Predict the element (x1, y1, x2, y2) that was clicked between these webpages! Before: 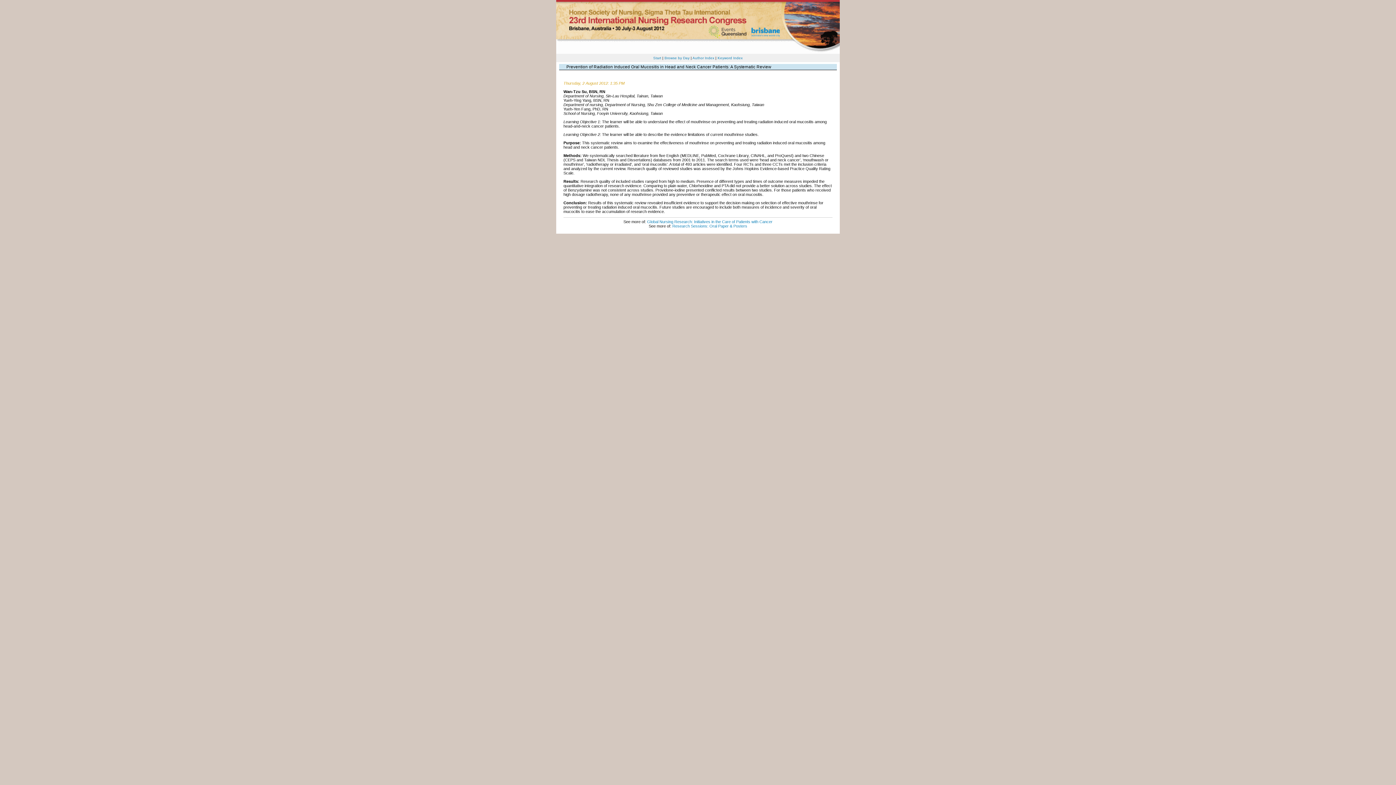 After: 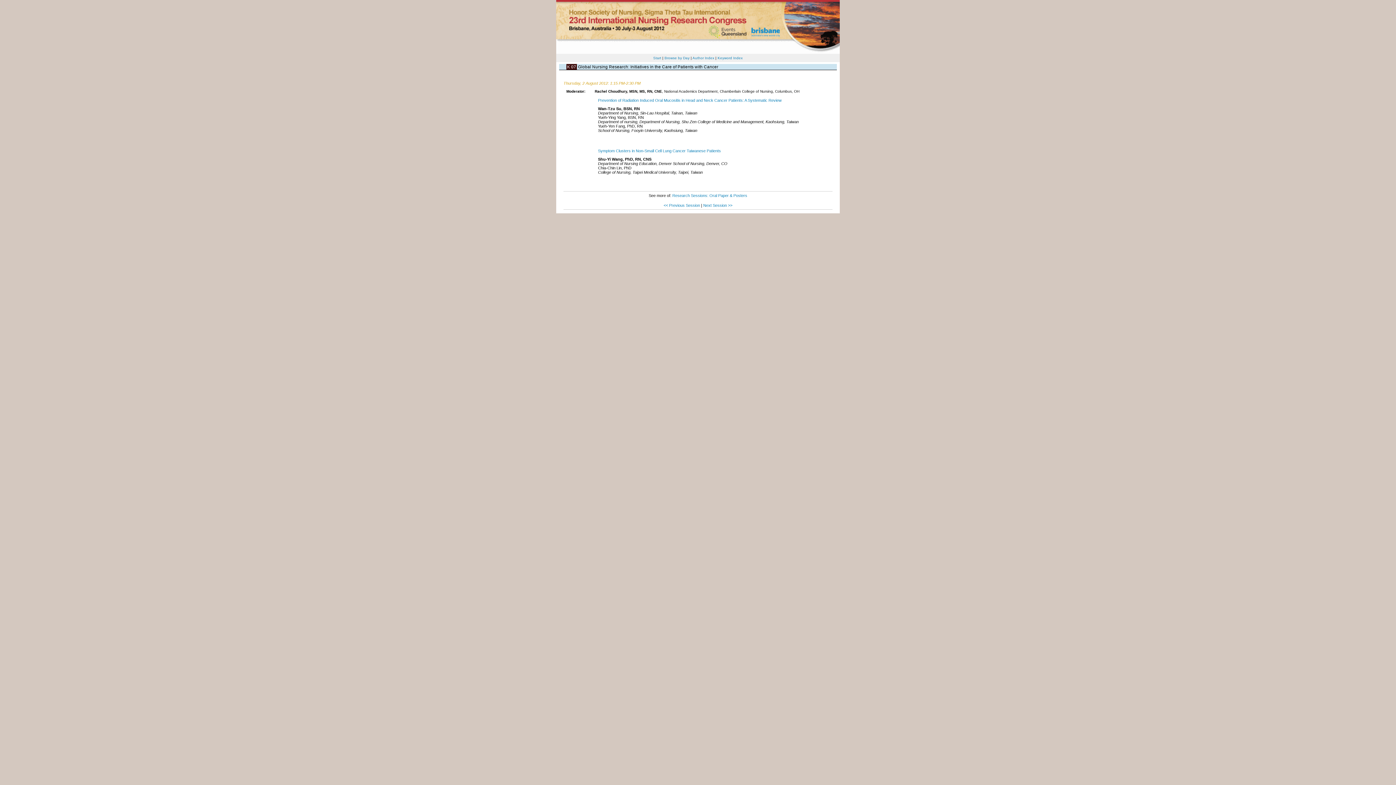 Action: label: Global Nursing Research: Initiatives in the Care of Patients with Cancer bbox: (647, 219, 772, 224)